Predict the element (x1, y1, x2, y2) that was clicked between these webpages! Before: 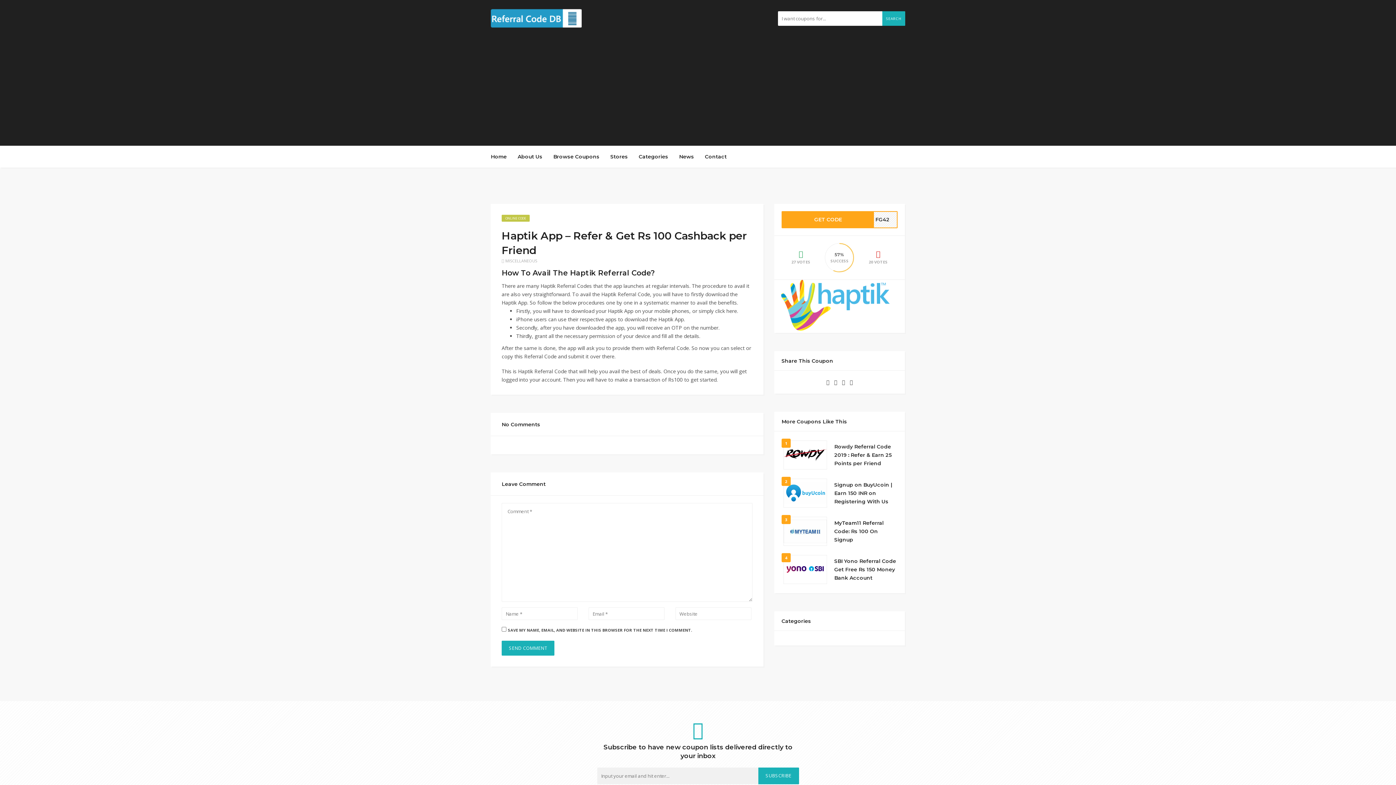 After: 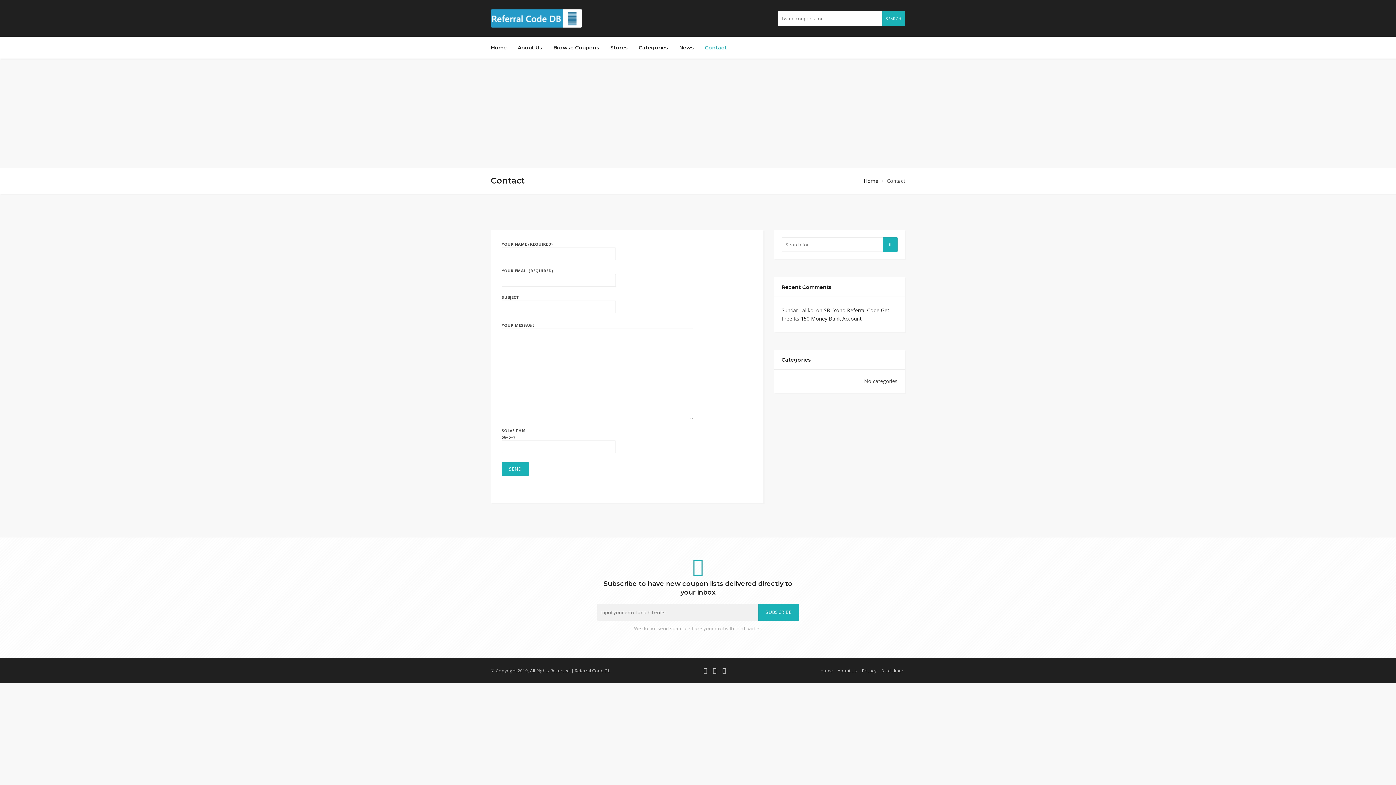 Action: bbox: (699, 147, 732, 165) label: Contact